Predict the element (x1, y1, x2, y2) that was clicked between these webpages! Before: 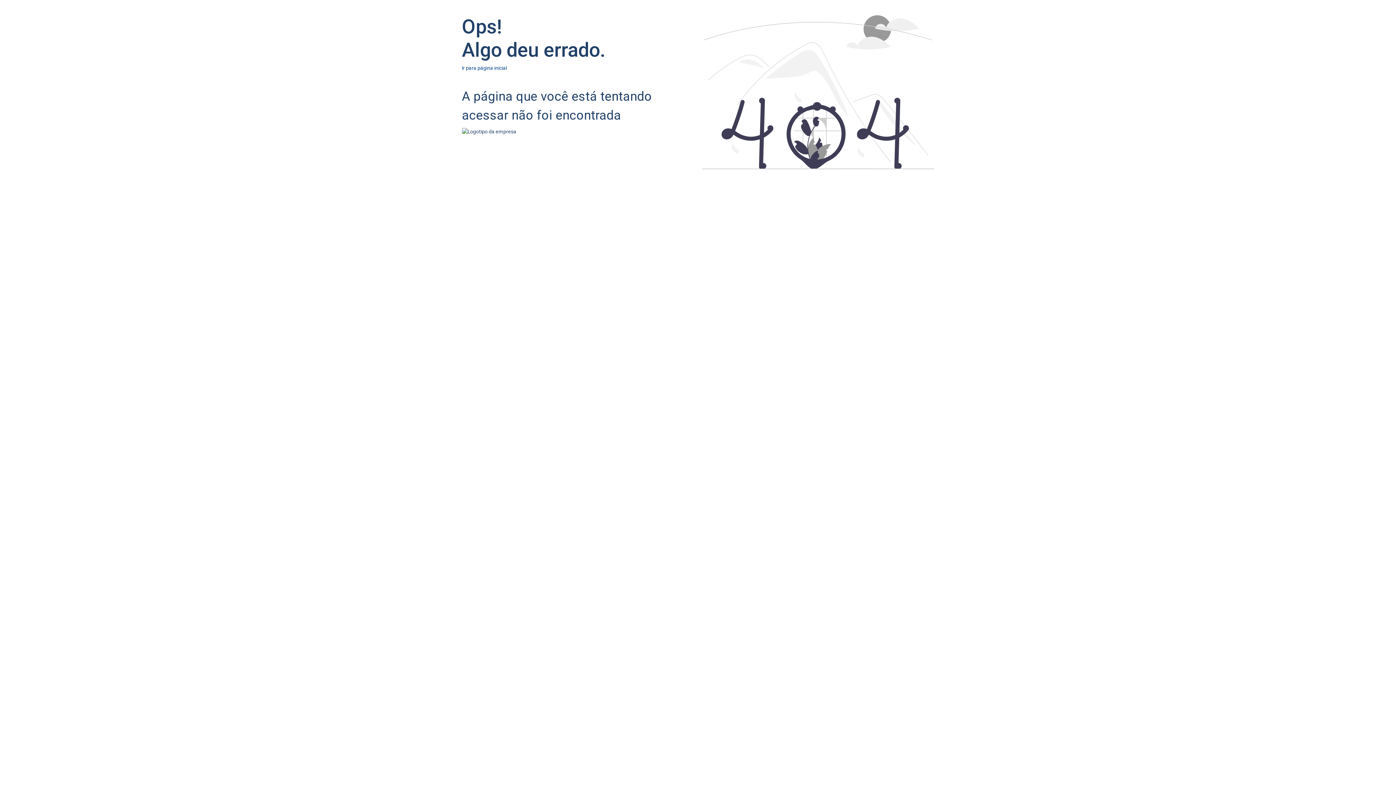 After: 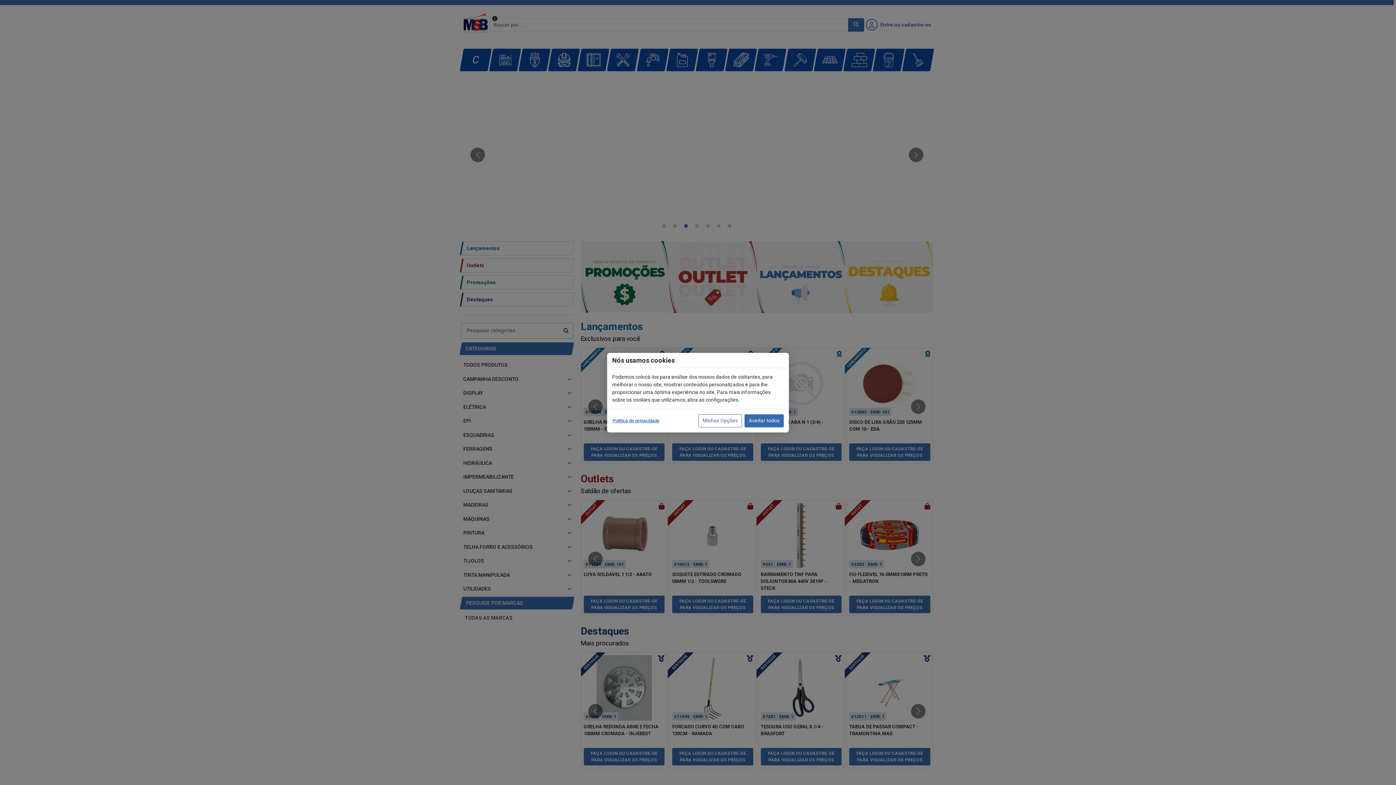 Action: bbox: (462, 65, 507, 70) label: Ir para página inicial